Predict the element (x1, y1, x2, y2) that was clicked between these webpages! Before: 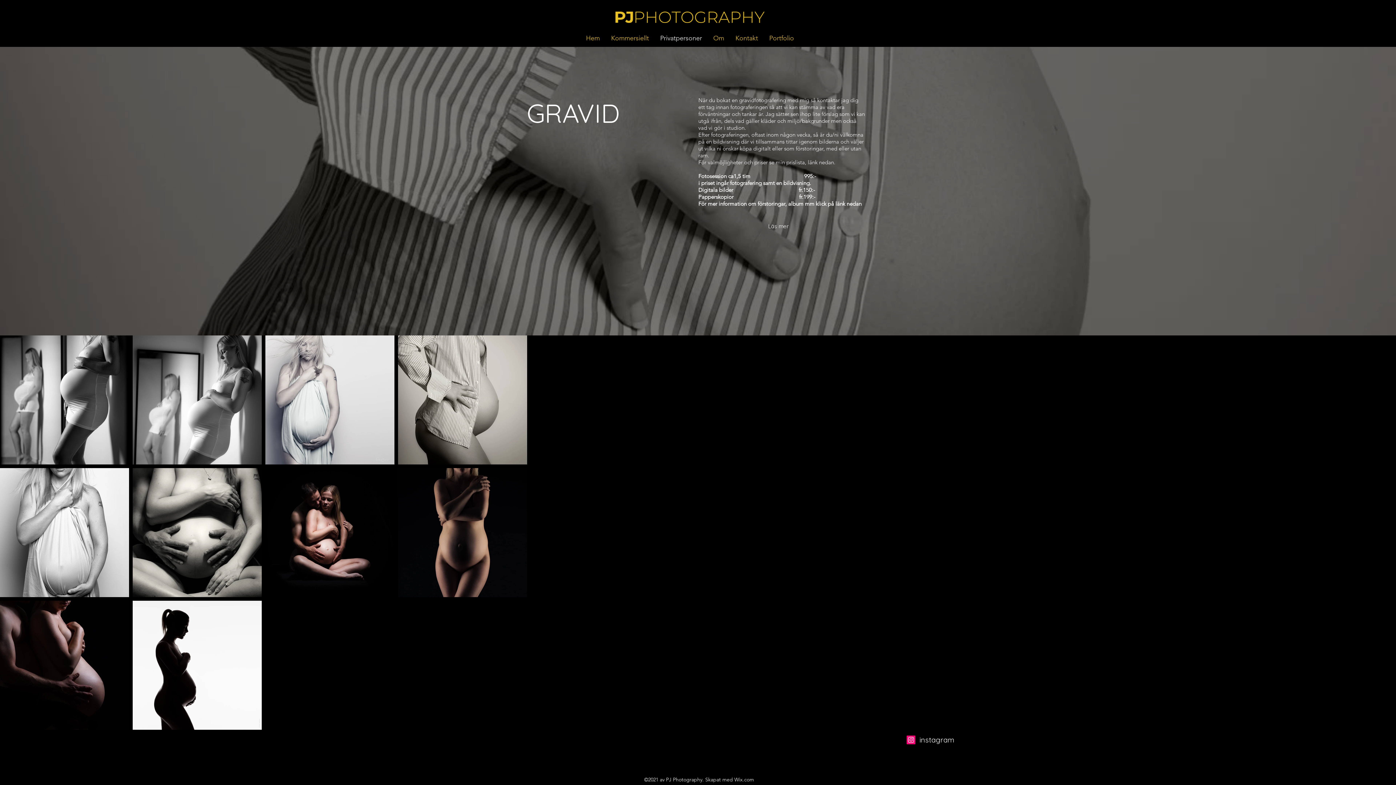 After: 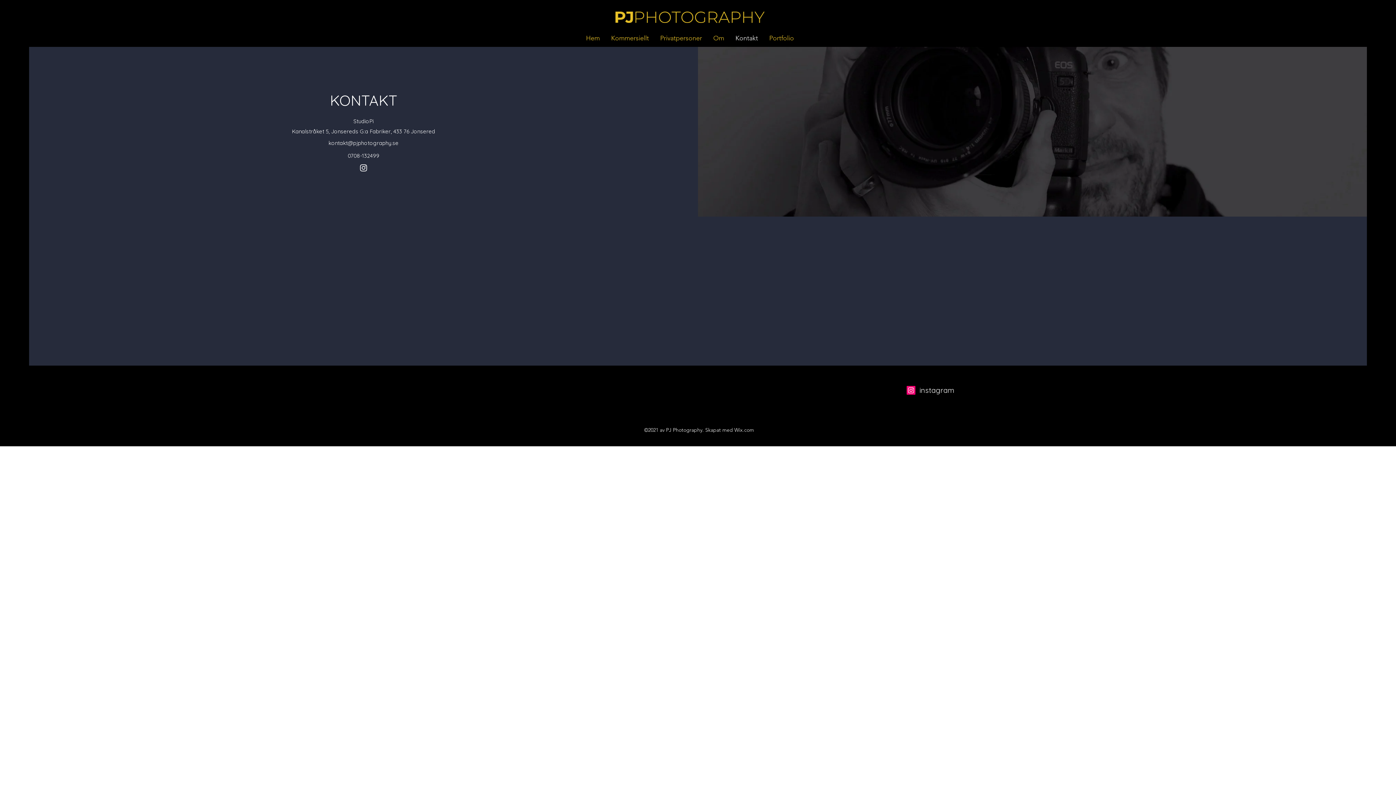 Action: label: Kontakt bbox: (730, 32, 763, 43)